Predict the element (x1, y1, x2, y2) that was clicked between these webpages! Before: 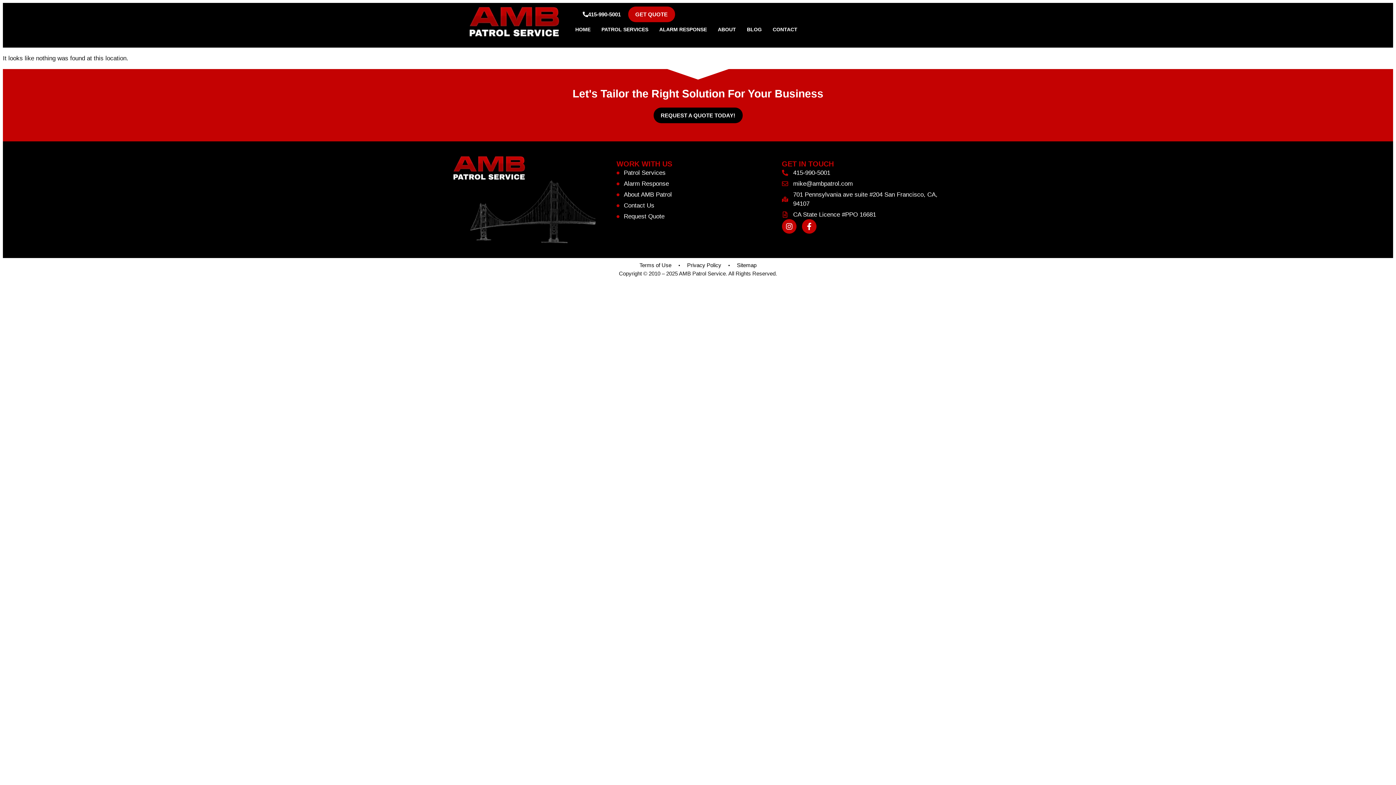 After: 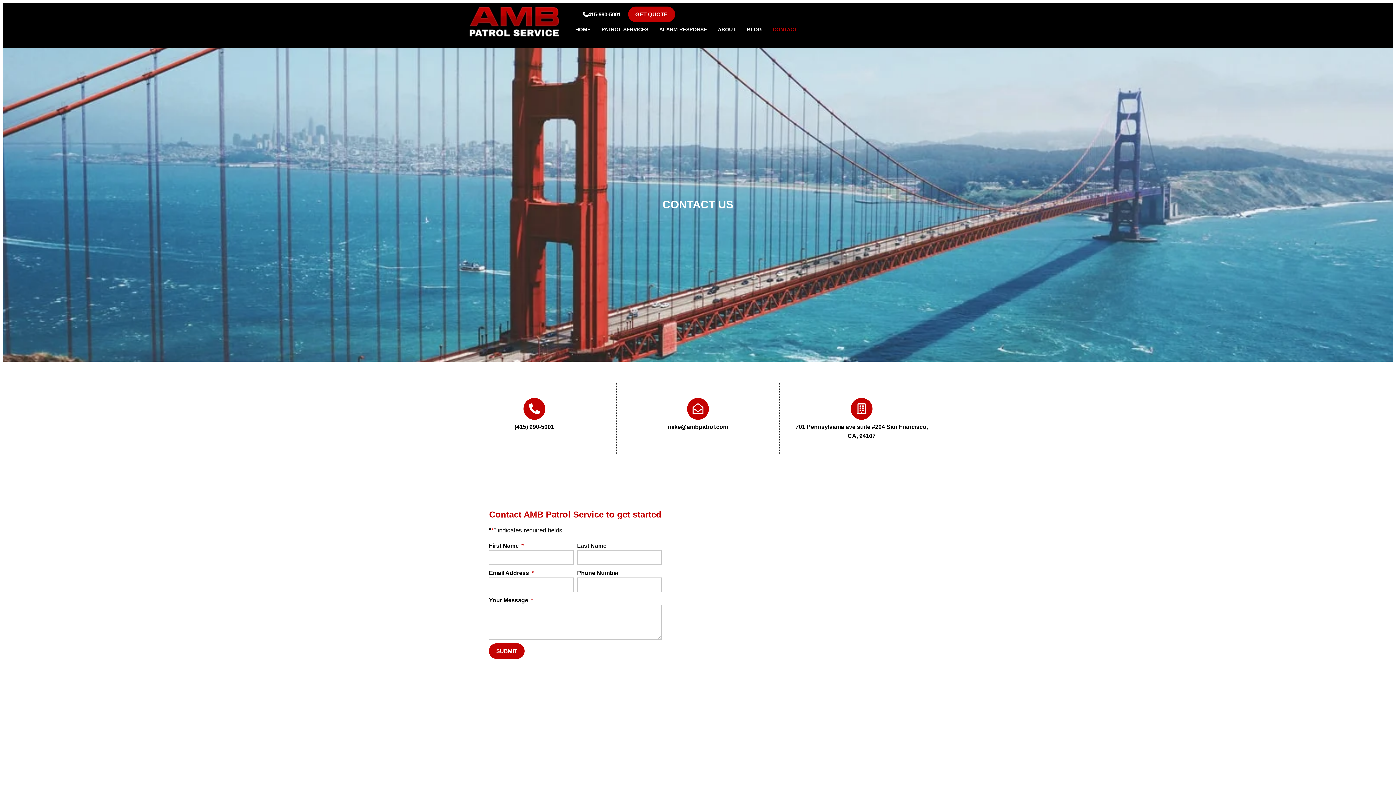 Action: bbox: (616, 201, 774, 210) label: Contact Us